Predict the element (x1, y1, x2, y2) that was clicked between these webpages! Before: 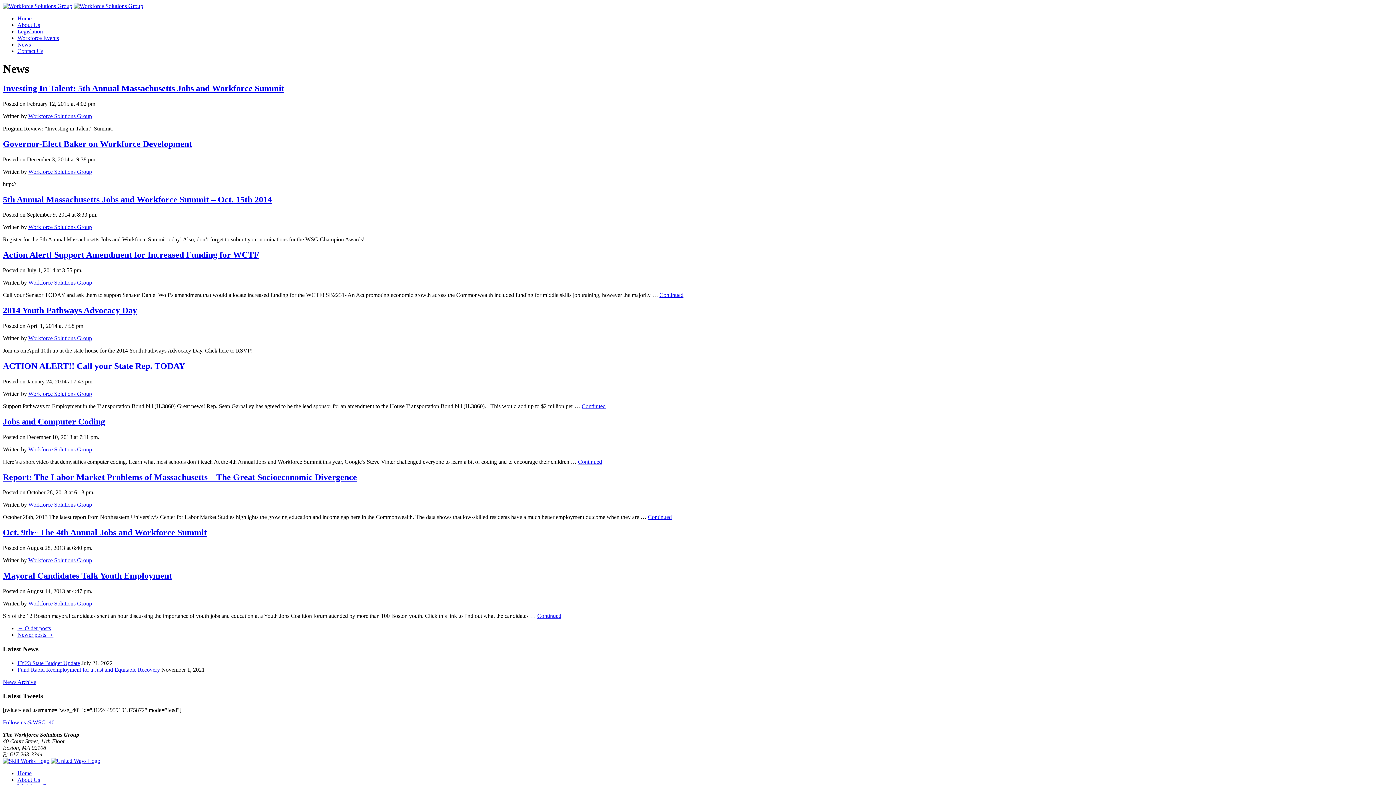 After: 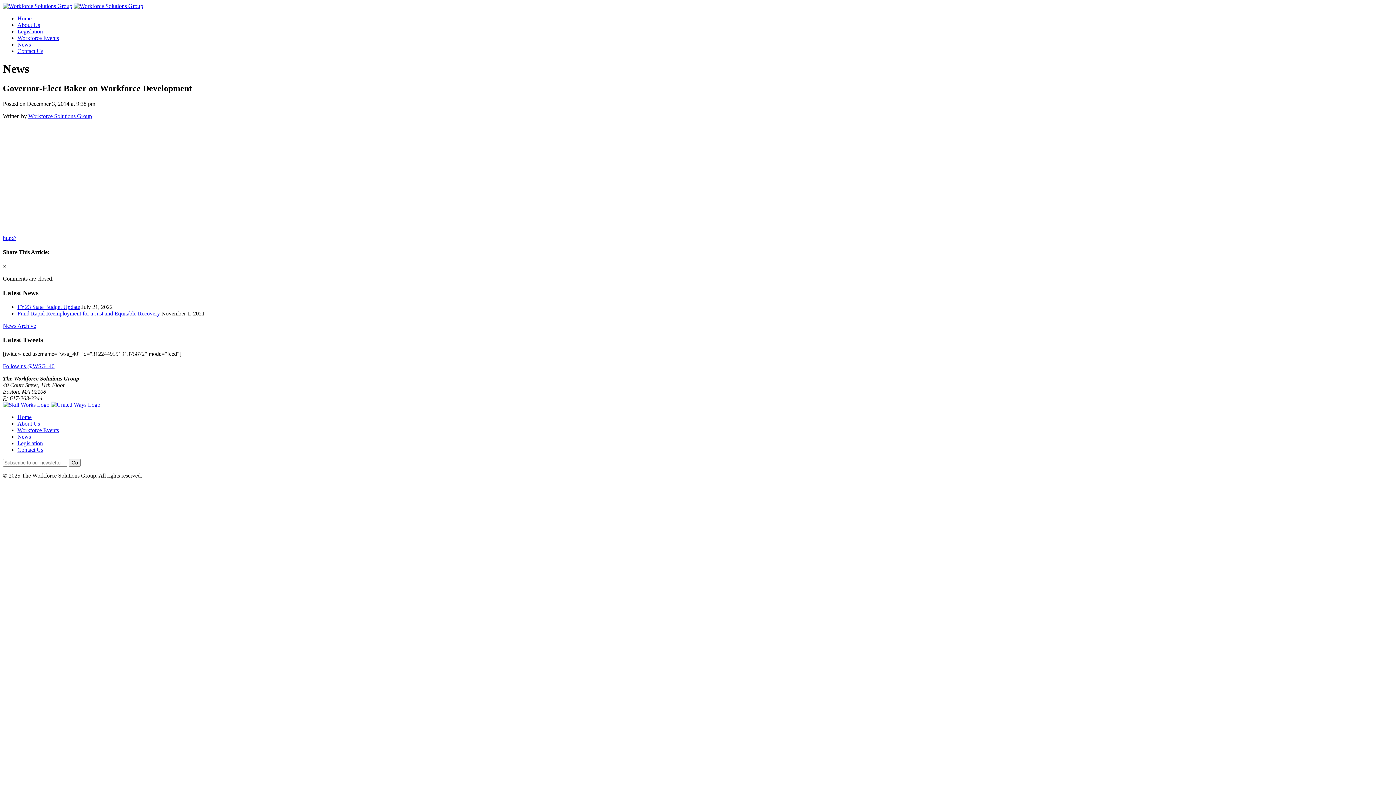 Action: label: Governor-Elect Baker on Workforce Development bbox: (2, 139, 192, 148)